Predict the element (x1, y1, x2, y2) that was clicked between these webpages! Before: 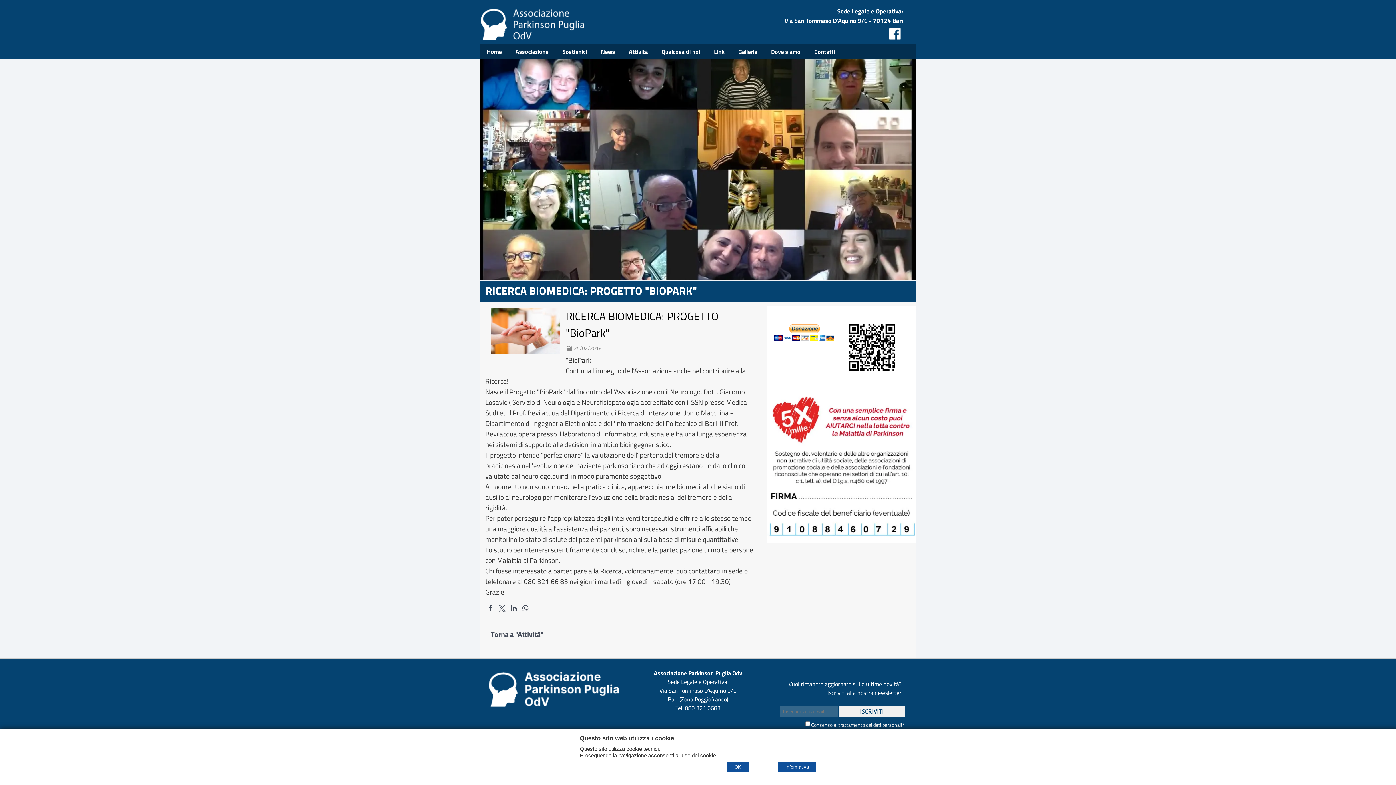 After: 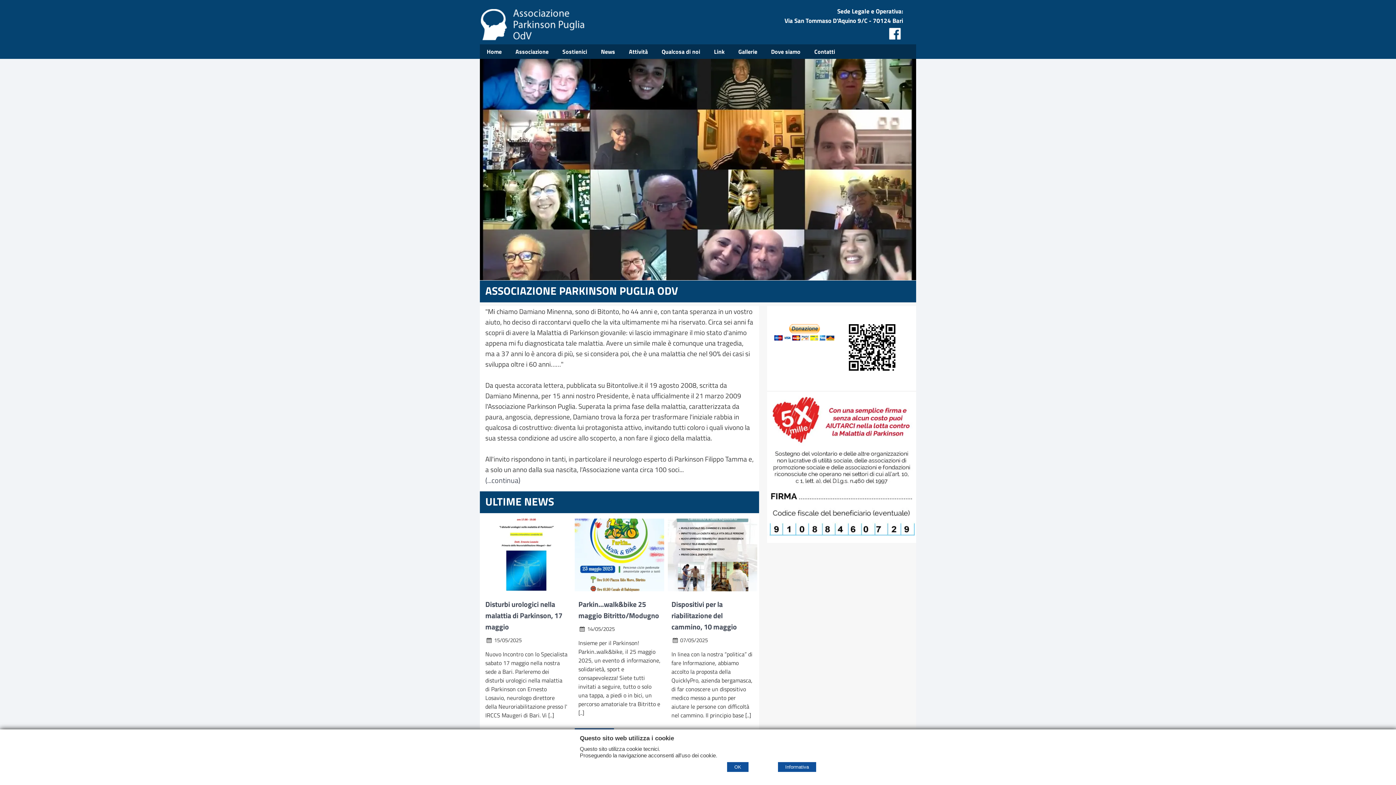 Action: bbox: (485, 44, 503, 59) label: Homepage